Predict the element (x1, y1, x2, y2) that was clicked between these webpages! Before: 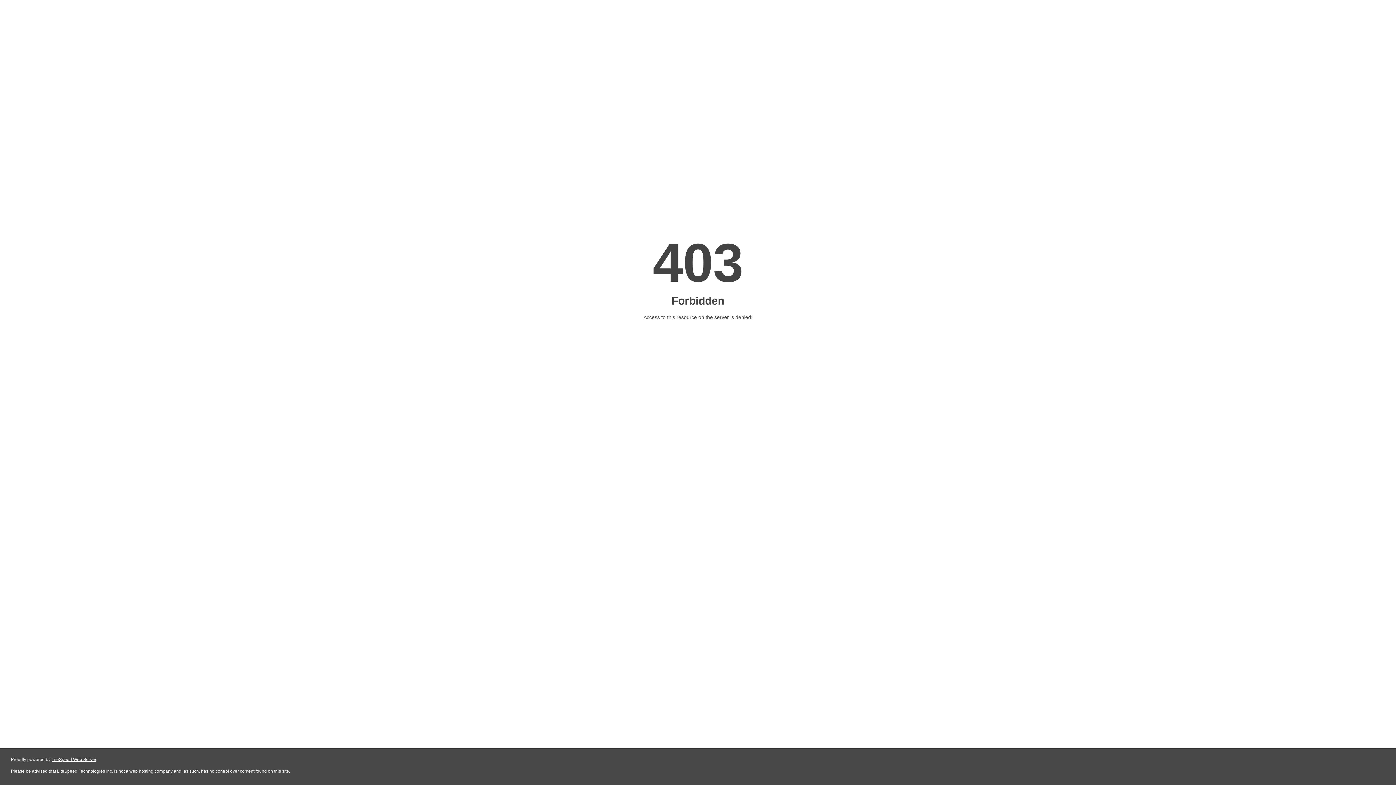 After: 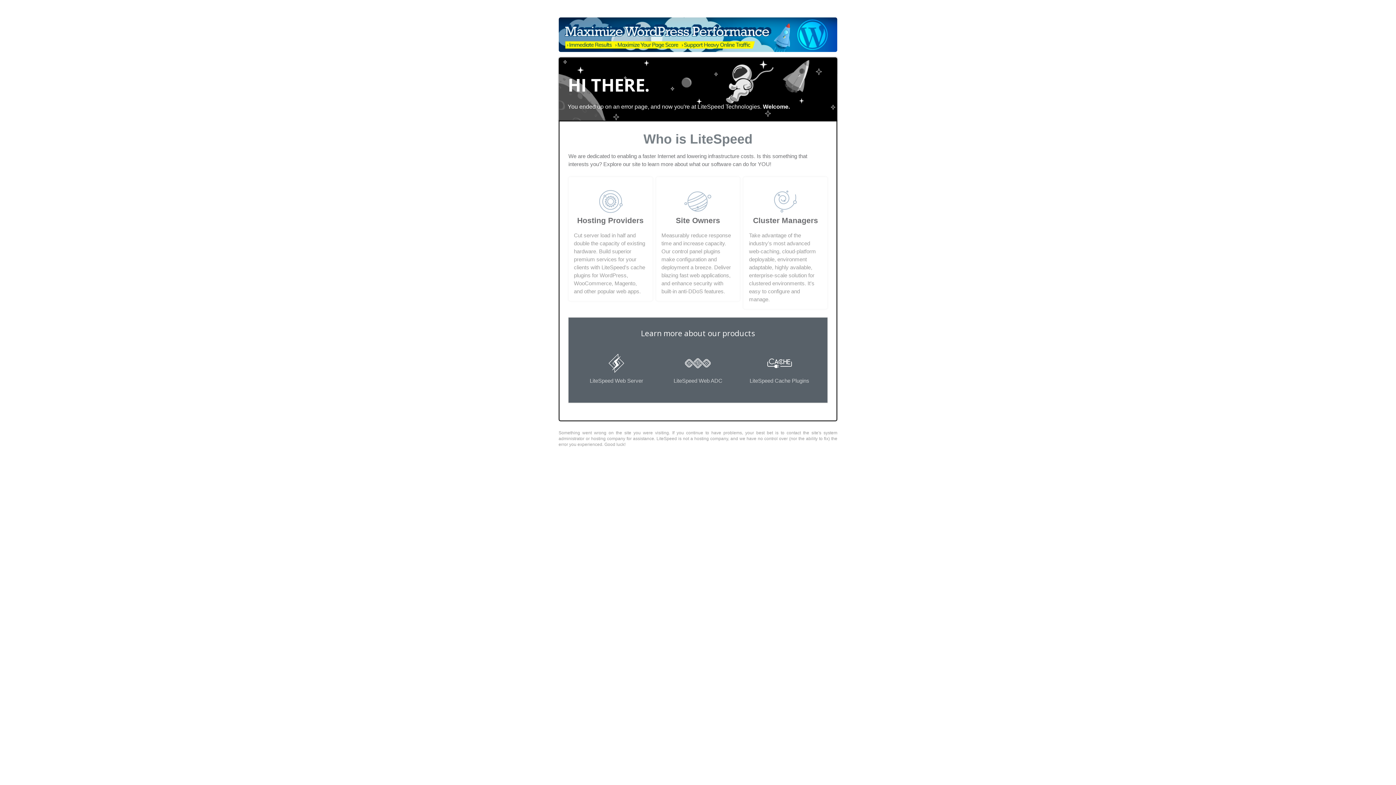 Action: bbox: (51, 757, 96, 762) label: LiteSpeed Web Server